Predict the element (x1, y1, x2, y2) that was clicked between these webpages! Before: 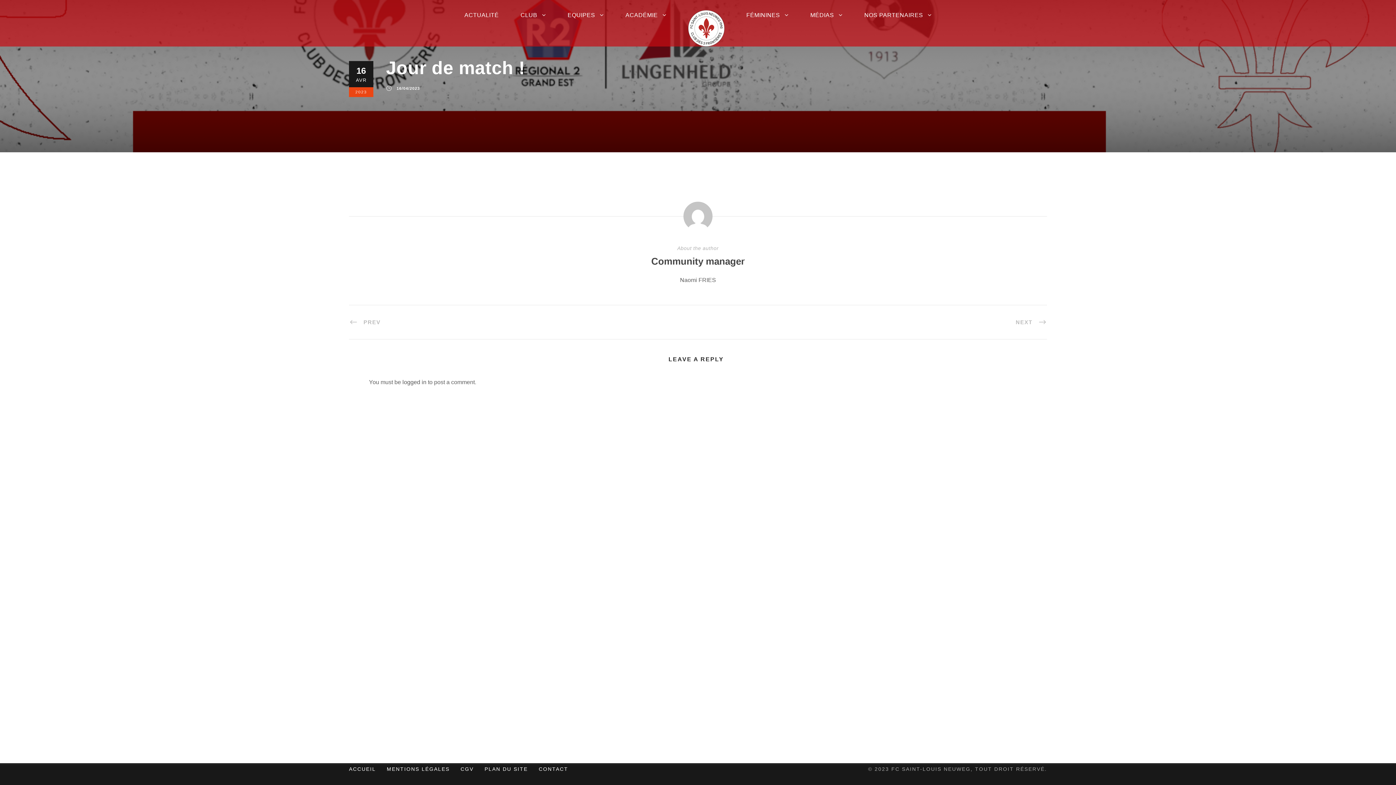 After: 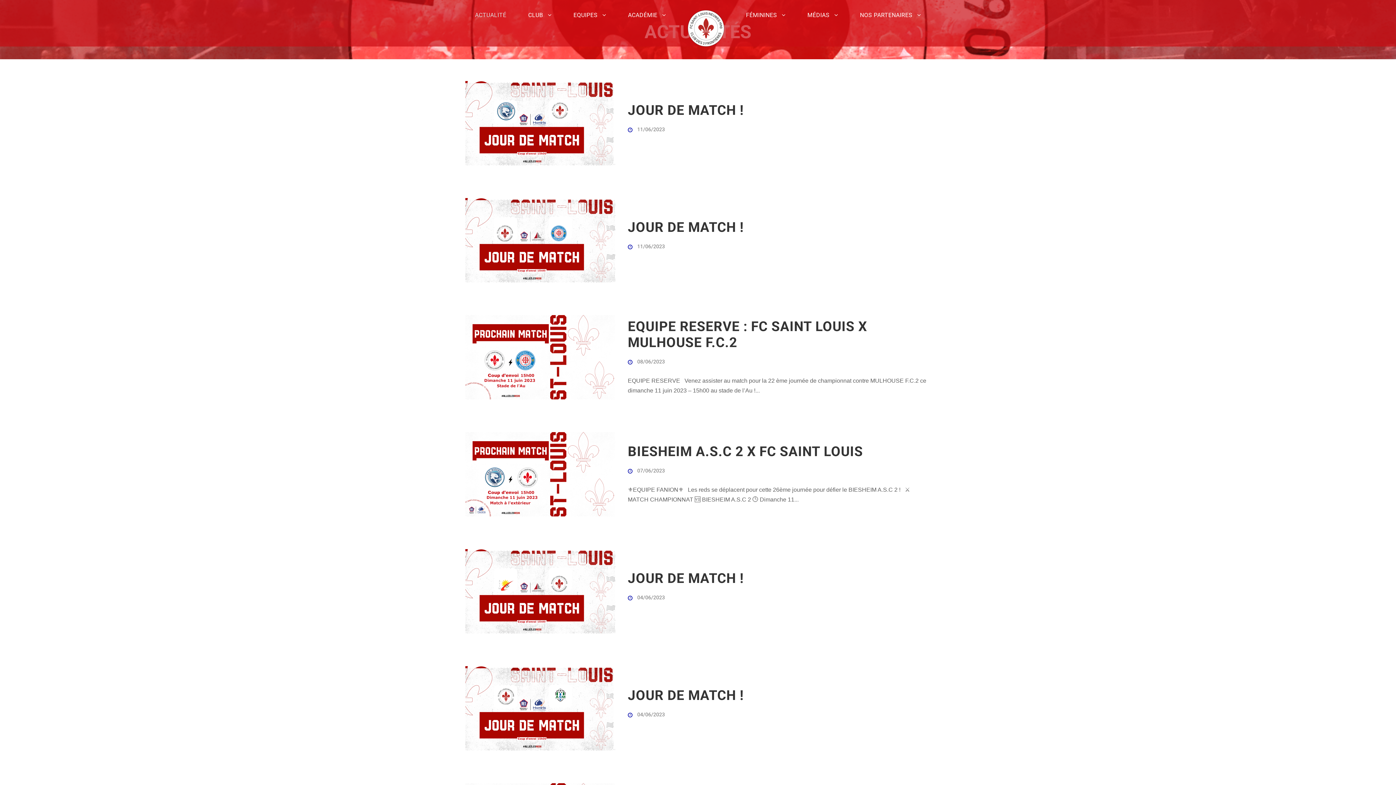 Action: bbox: (464, 10, 498, 20) label: ACTUALITÉ